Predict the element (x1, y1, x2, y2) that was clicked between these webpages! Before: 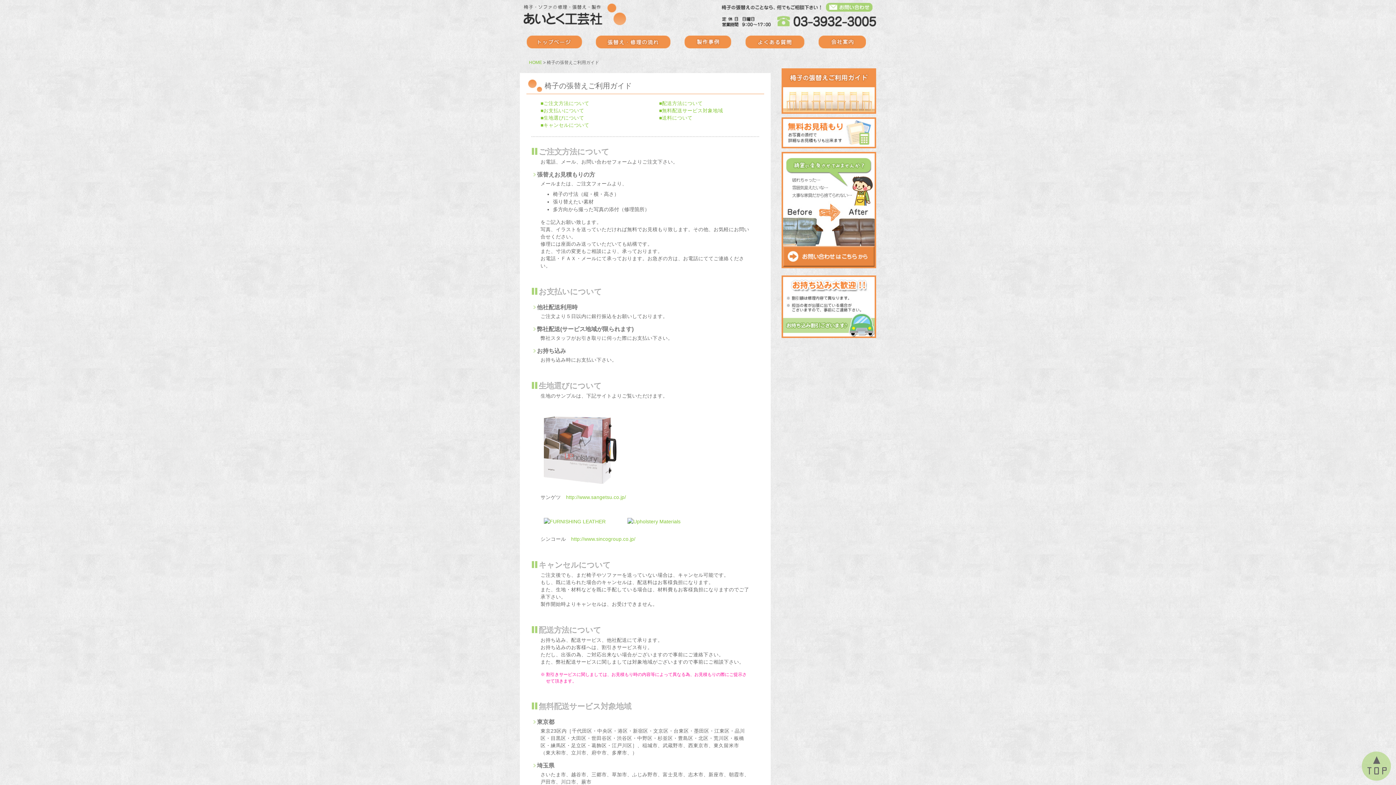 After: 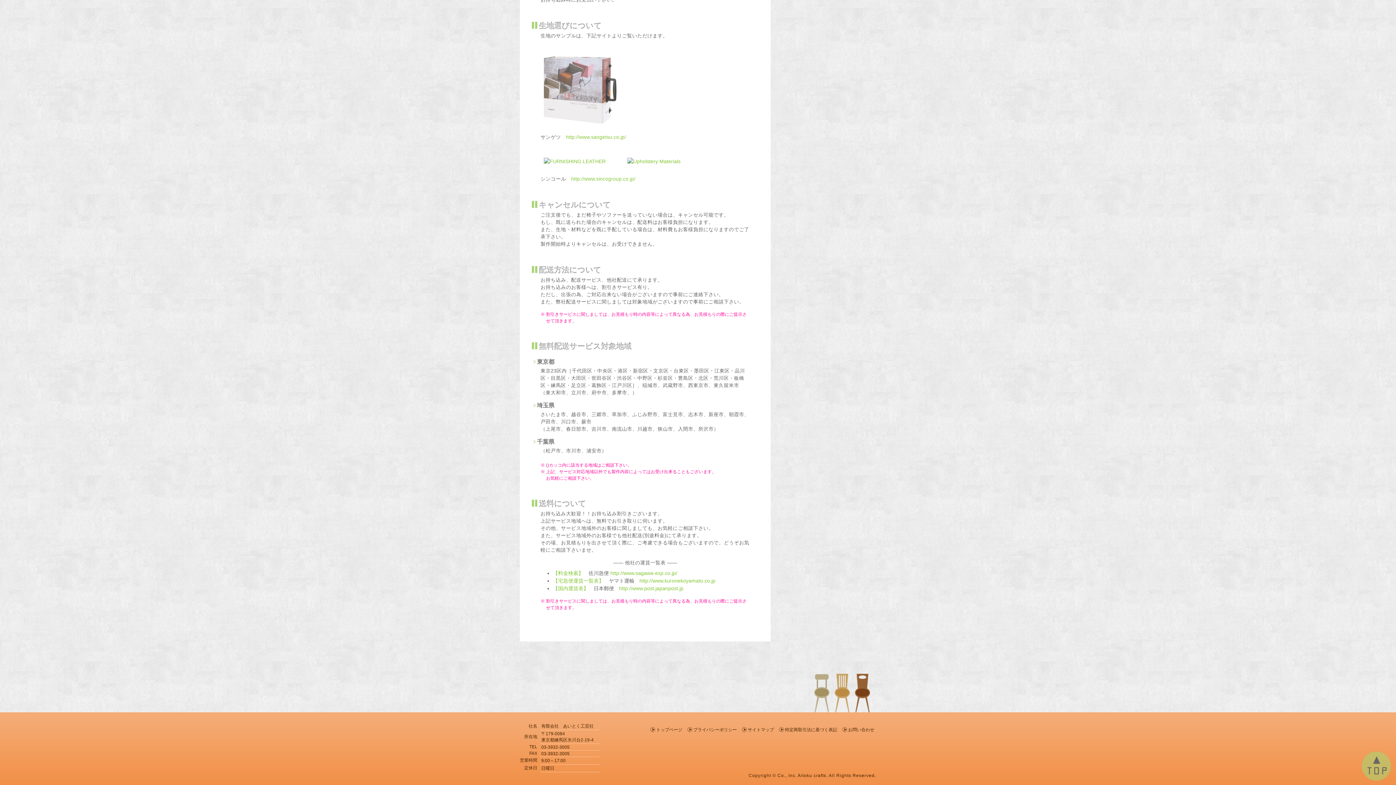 Action: label: ■キャンセルについて bbox: (540, 122, 589, 128)